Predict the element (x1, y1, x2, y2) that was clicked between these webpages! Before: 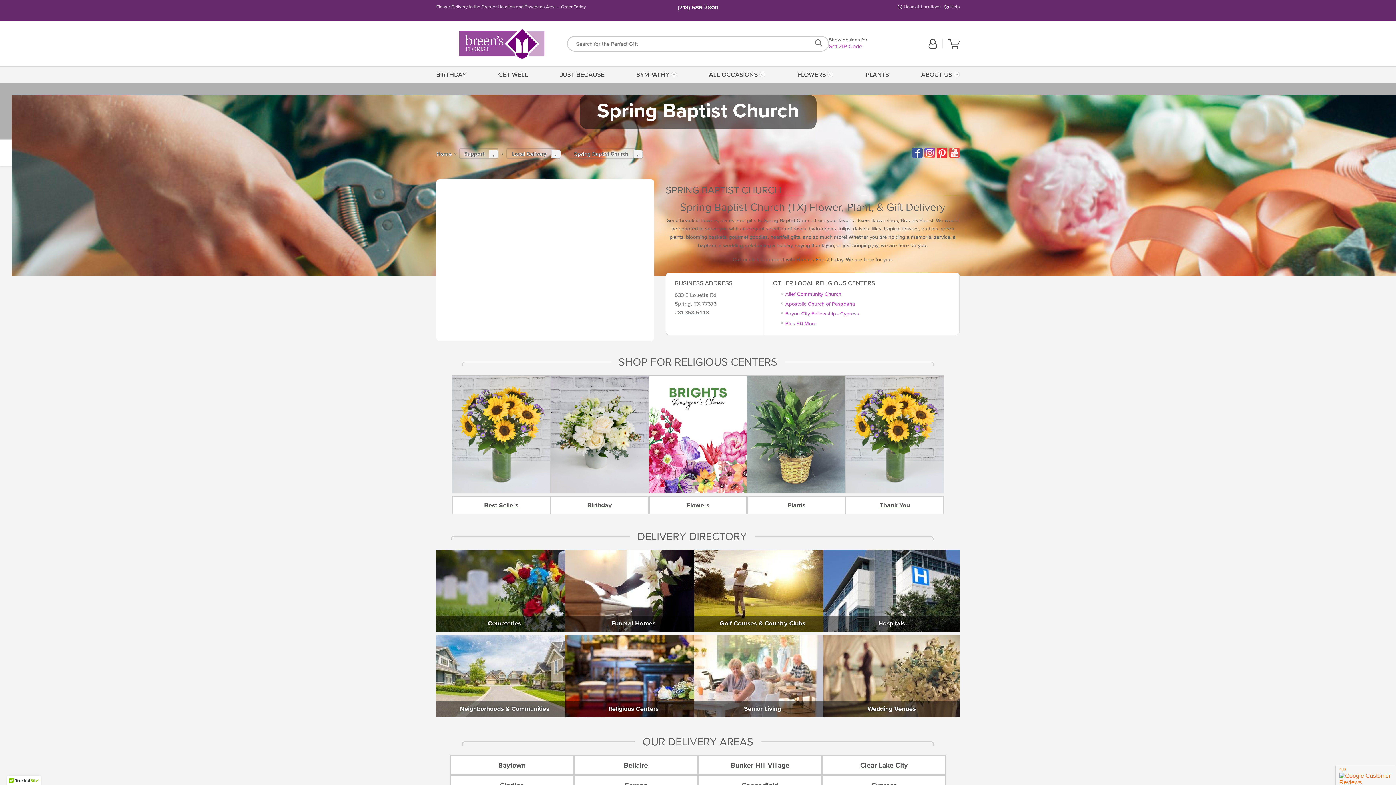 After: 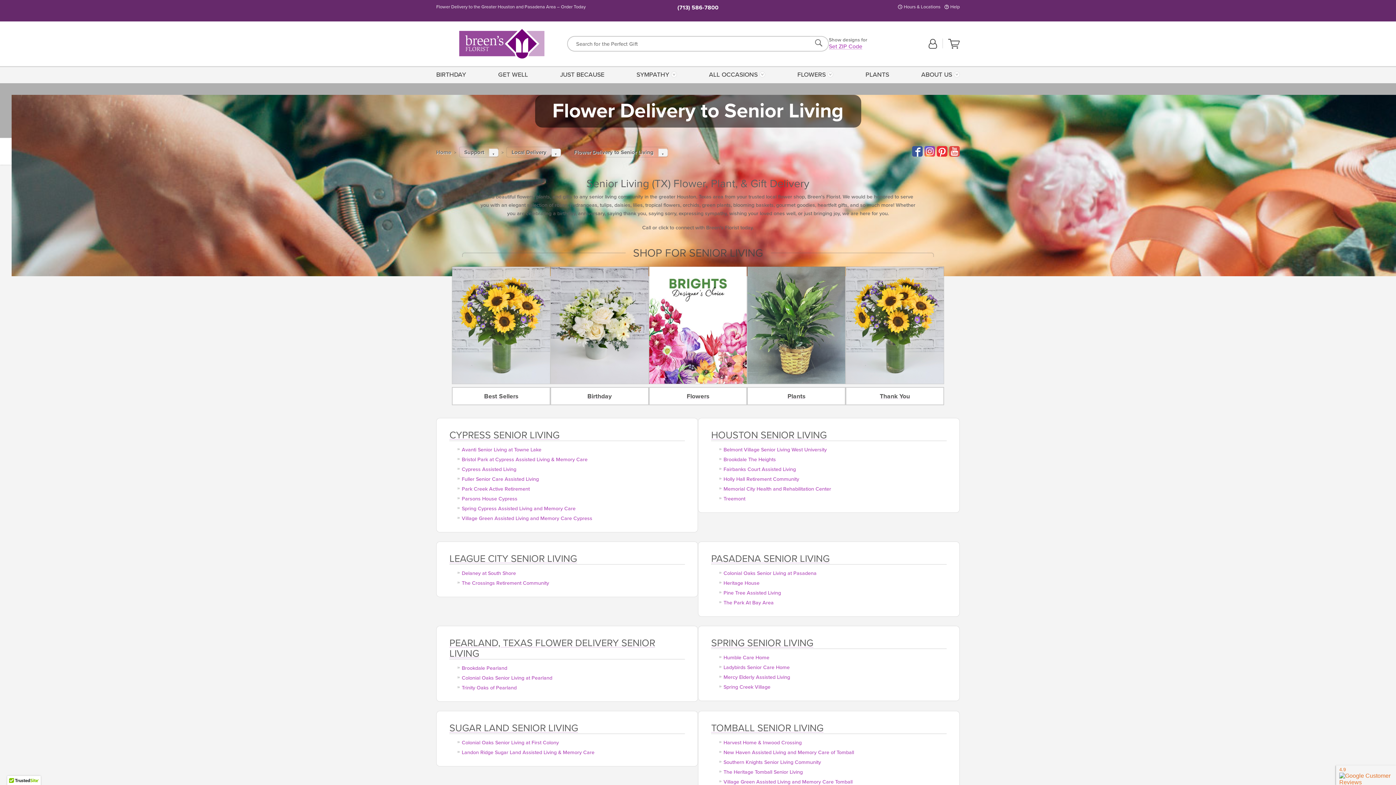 Action: label: Senior Living bbox: (694, 635, 830, 717)